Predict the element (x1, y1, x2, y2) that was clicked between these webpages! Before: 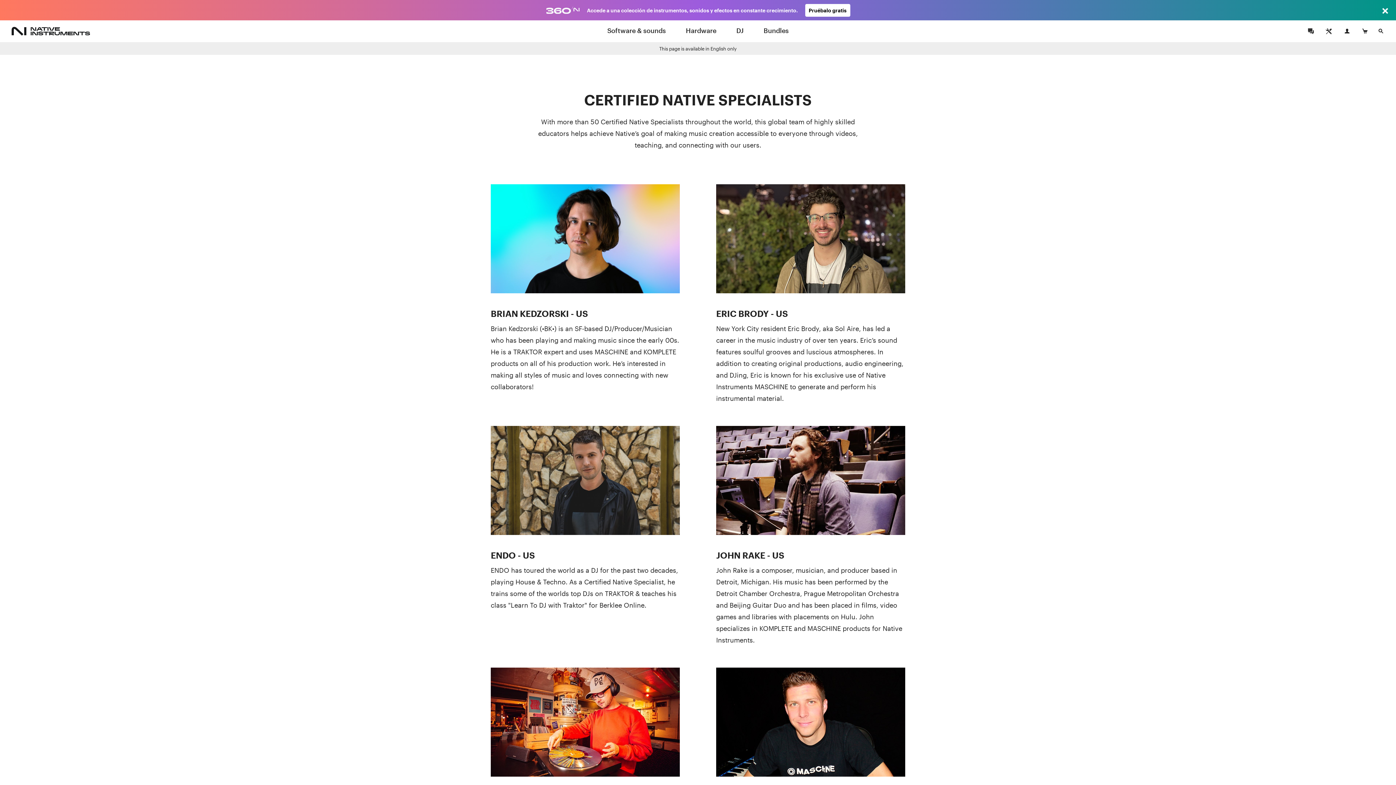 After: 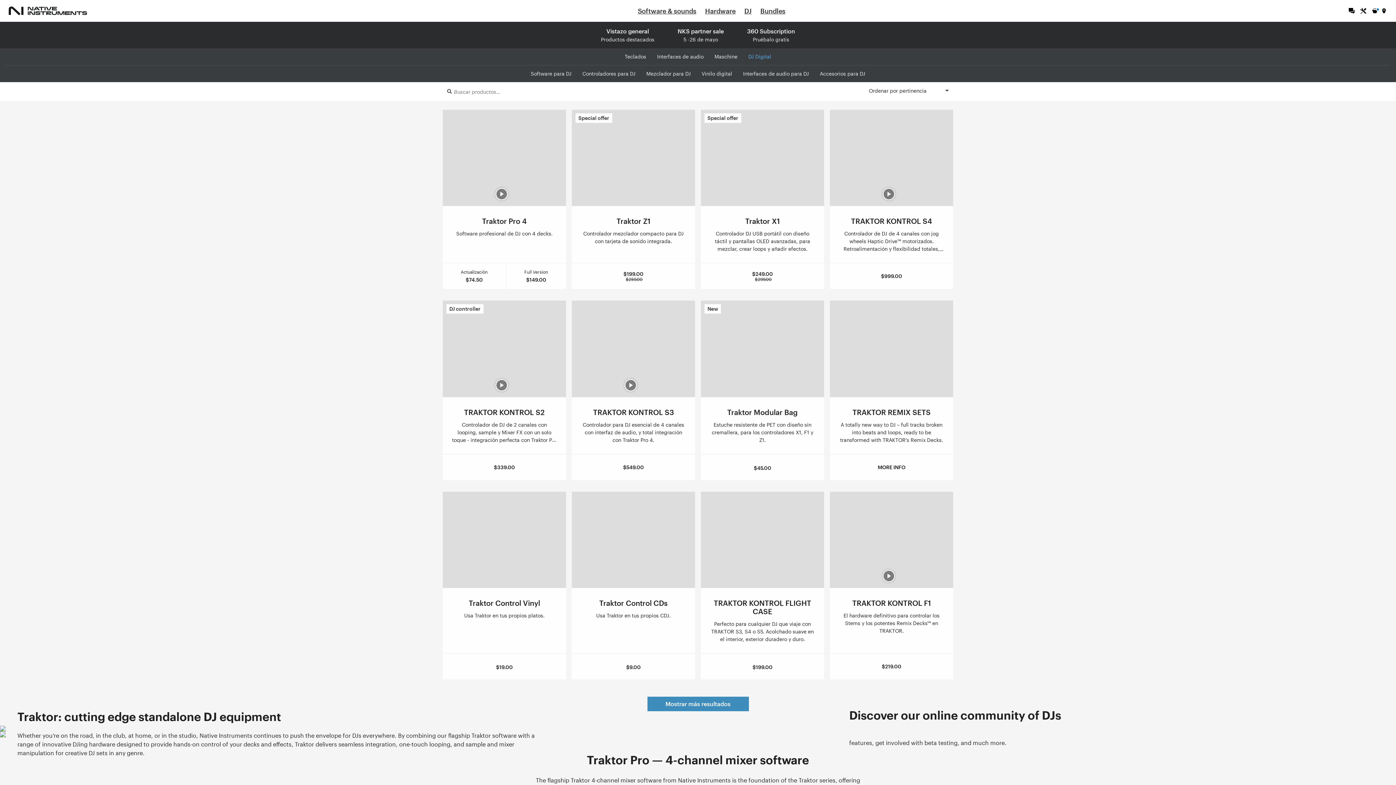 Action: bbox: (736, 26, 743, 34) label: DJ